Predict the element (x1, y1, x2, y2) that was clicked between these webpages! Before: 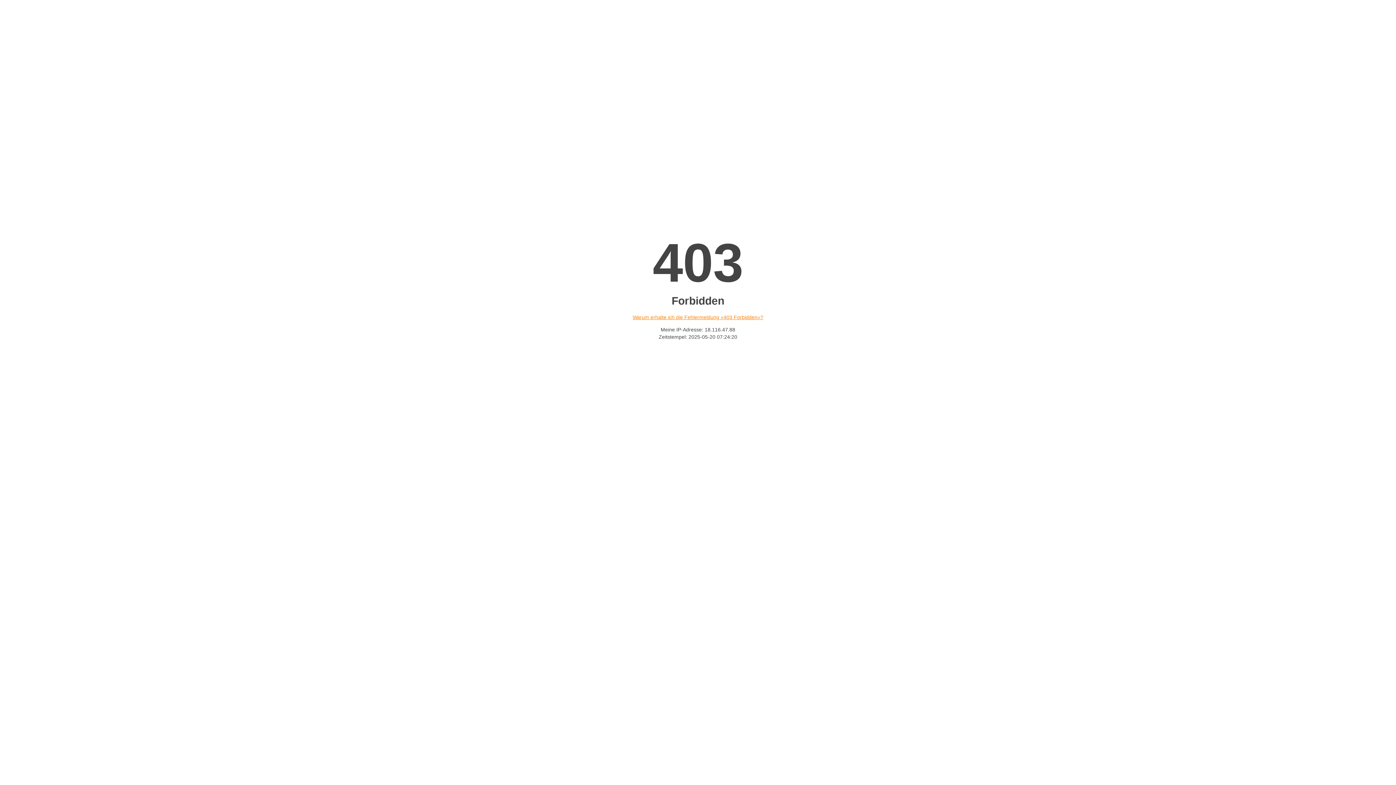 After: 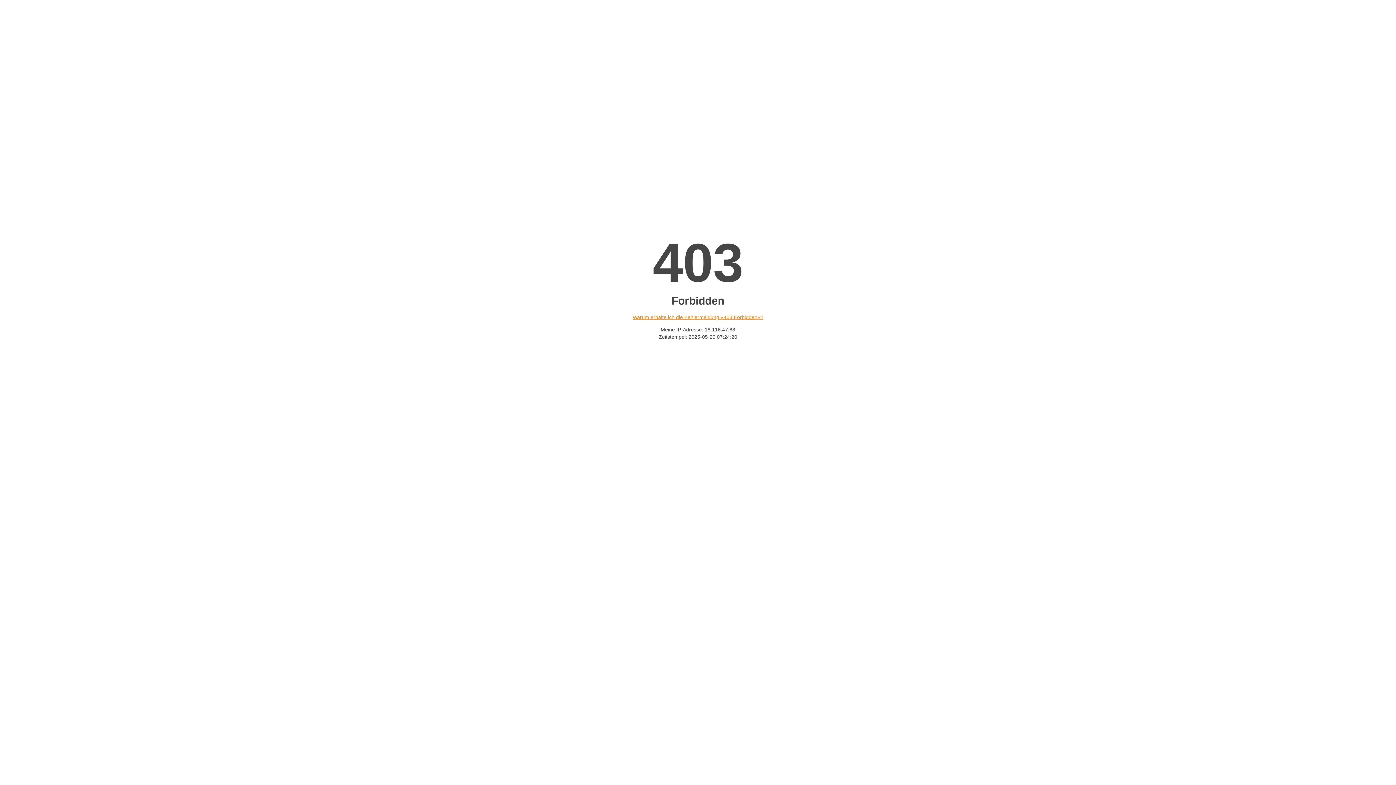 Action: bbox: (632, 314, 763, 320) label: Warum erhalte ich die Fehlermeldung «403 Forbidden»?